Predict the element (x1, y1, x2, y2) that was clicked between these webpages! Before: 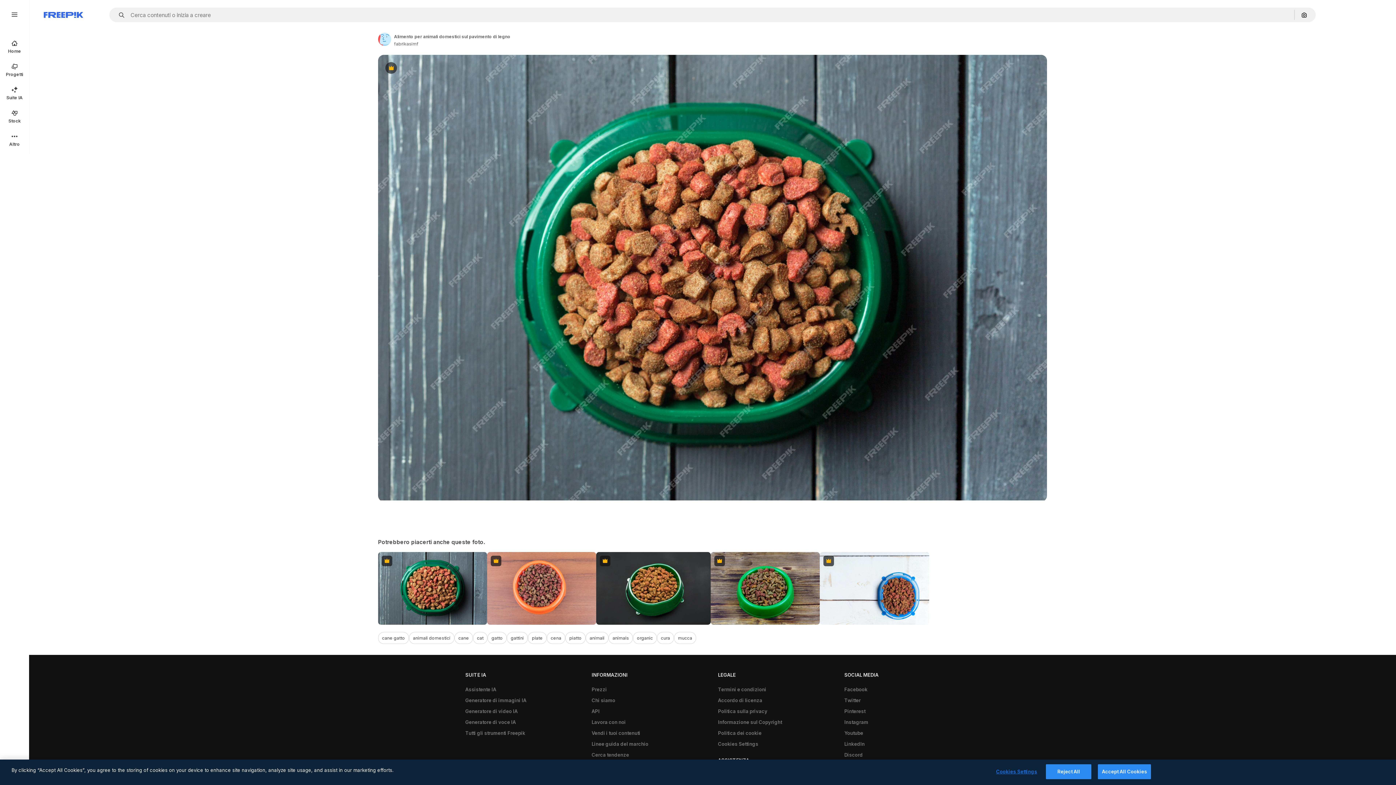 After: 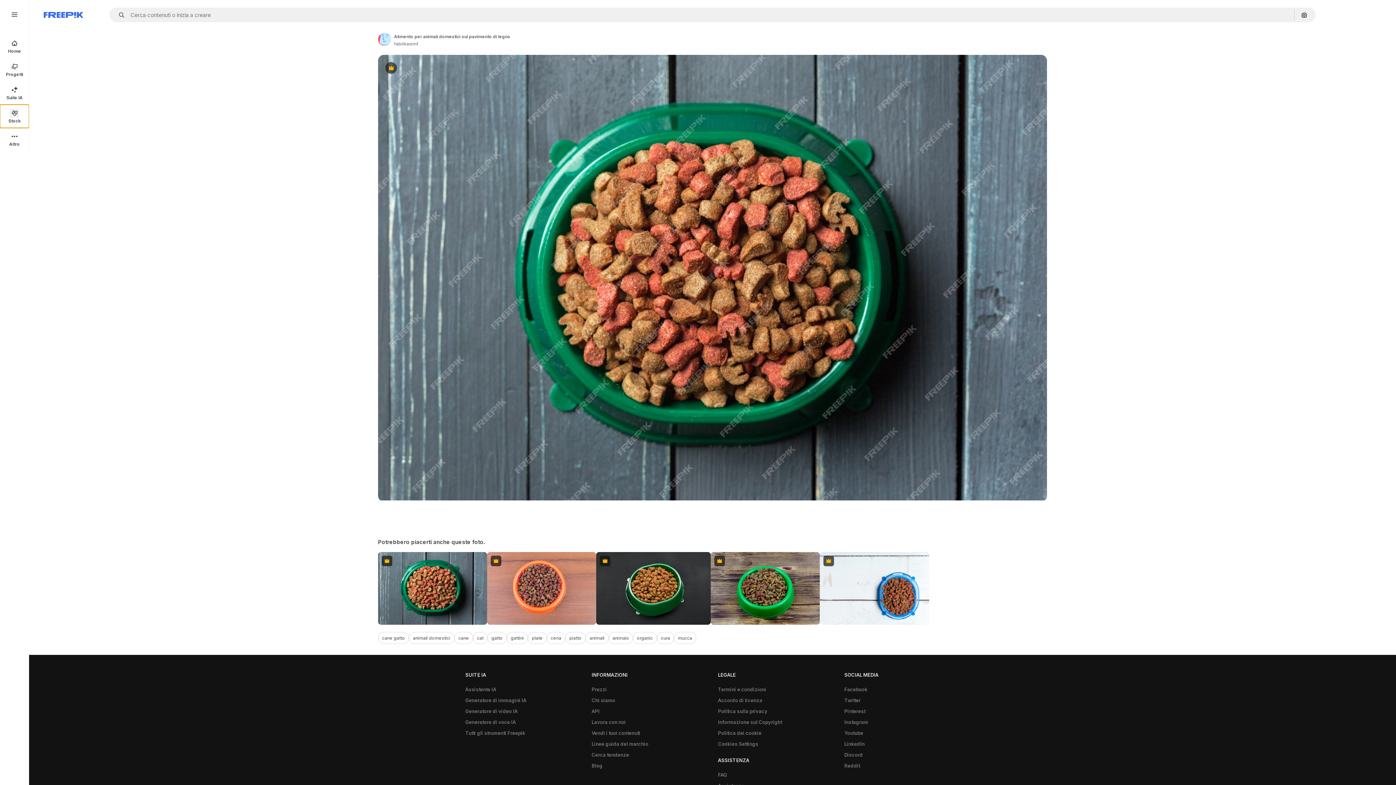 Action: label: Stock bbox: (0, 104, 29, 128)